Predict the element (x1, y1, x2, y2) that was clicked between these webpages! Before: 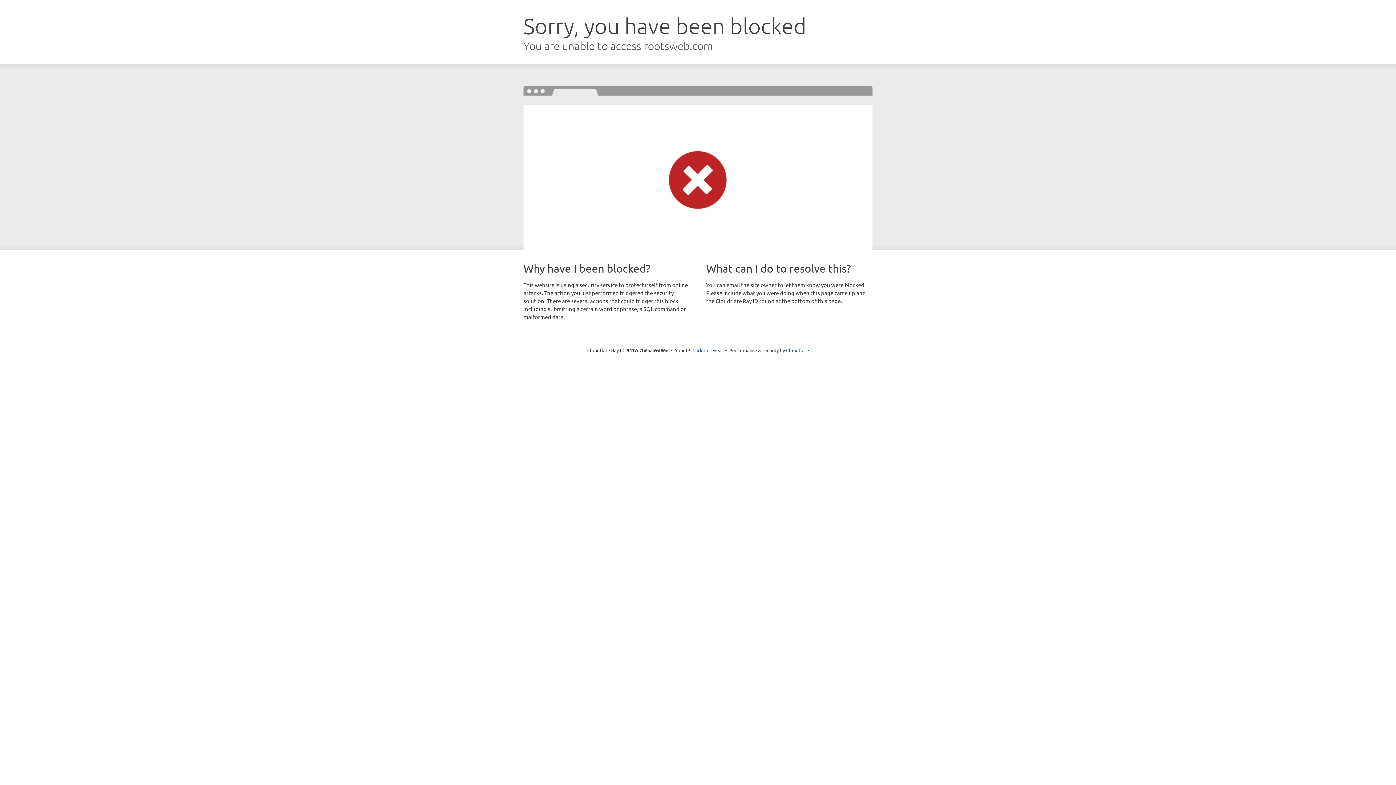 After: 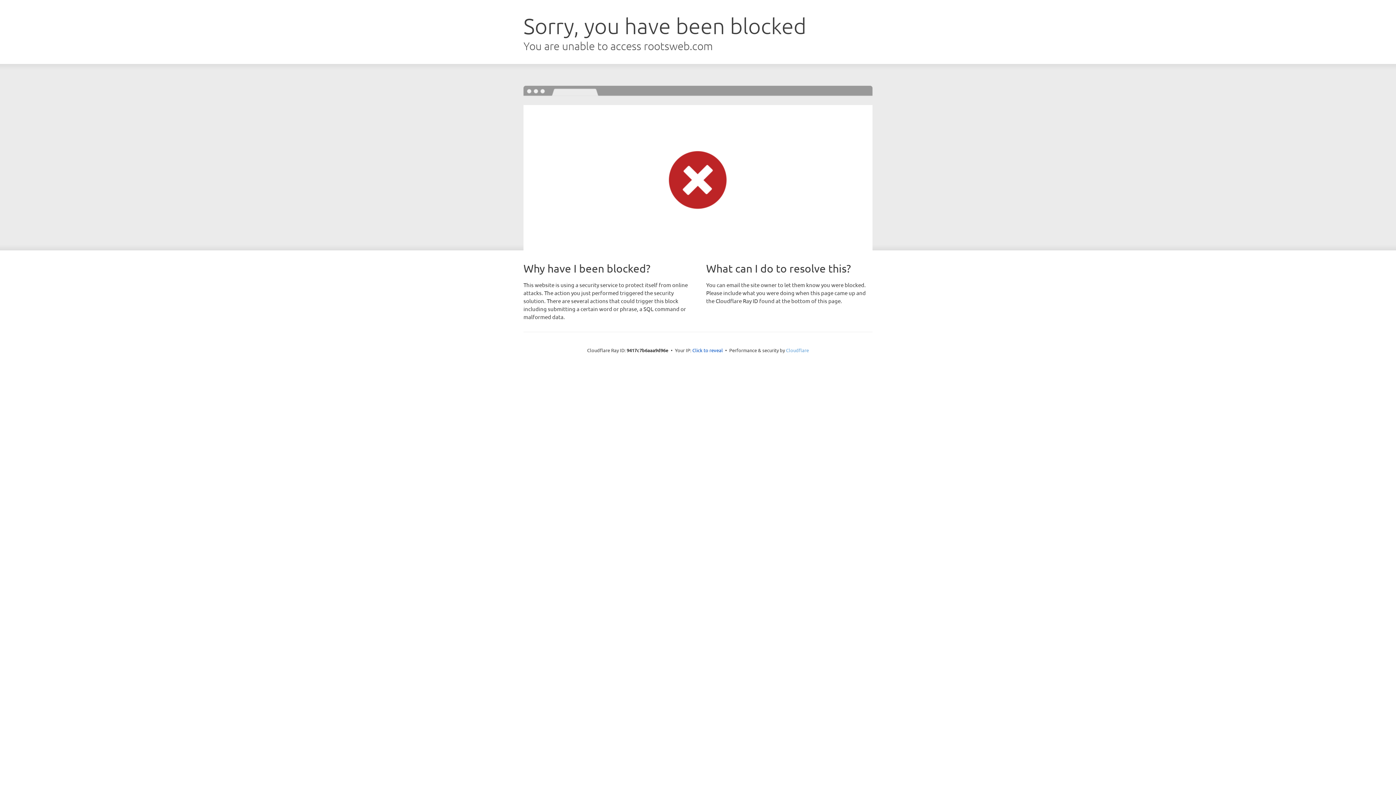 Action: label: Cloudflare bbox: (786, 347, 809, 353)